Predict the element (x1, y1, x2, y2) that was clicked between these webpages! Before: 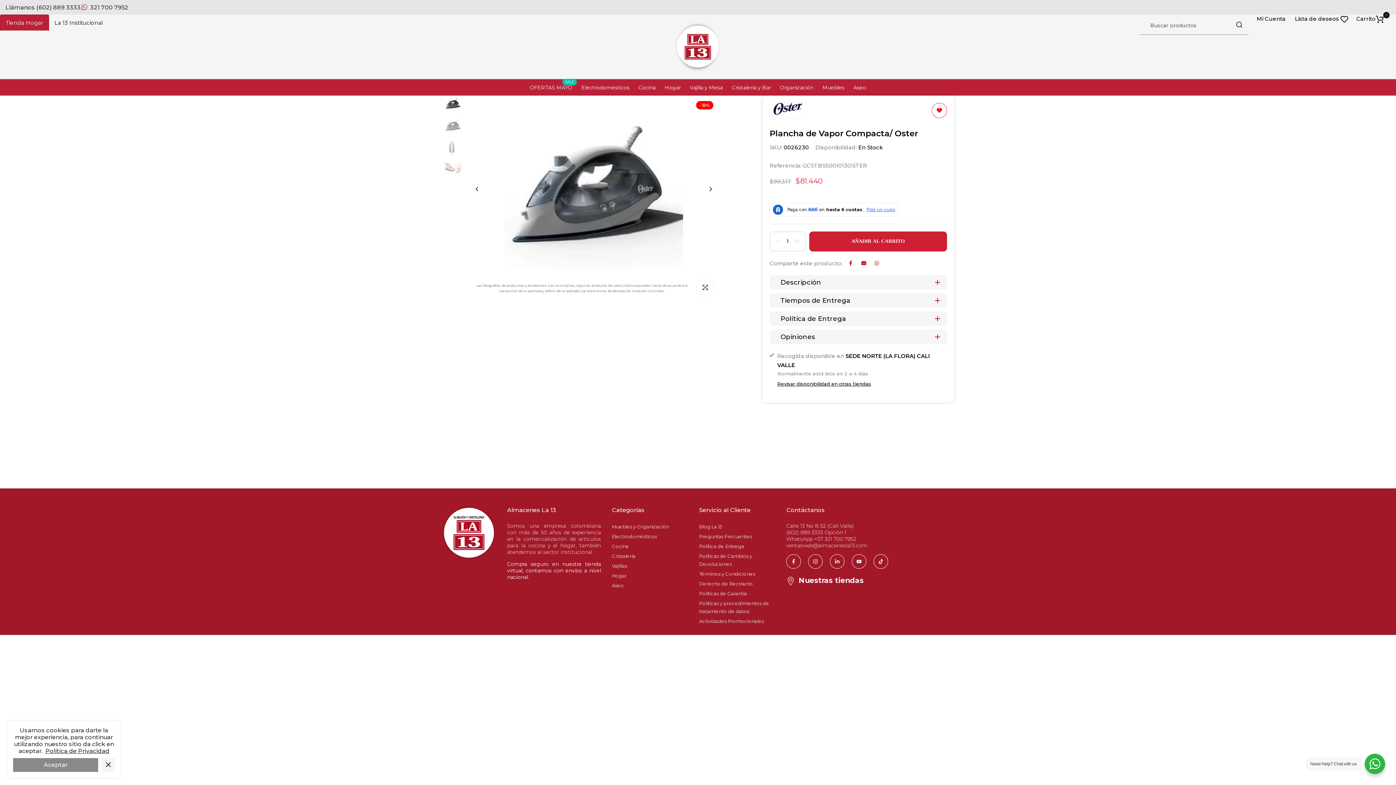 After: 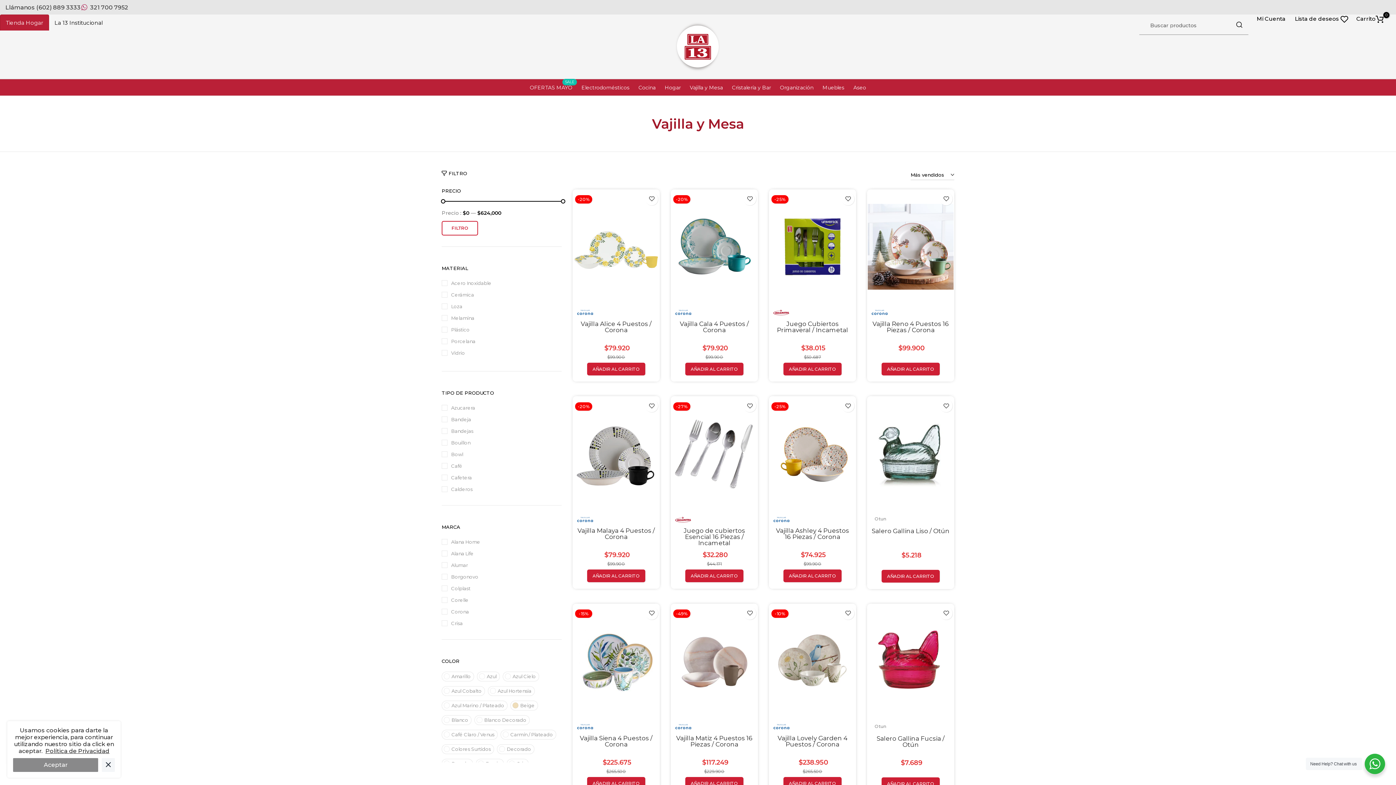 Action: bbox: (685, 83, 727, 91) label: Vajilla y Mesa